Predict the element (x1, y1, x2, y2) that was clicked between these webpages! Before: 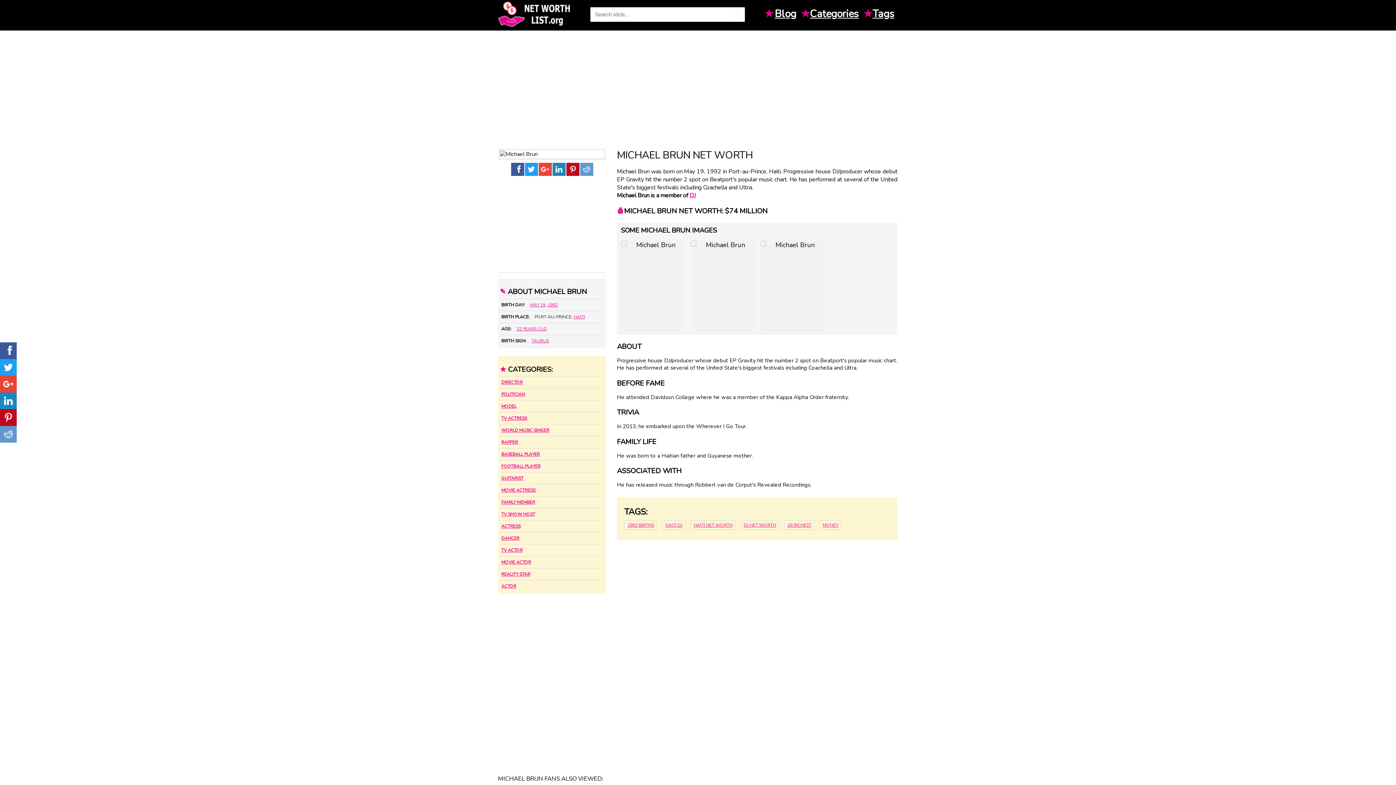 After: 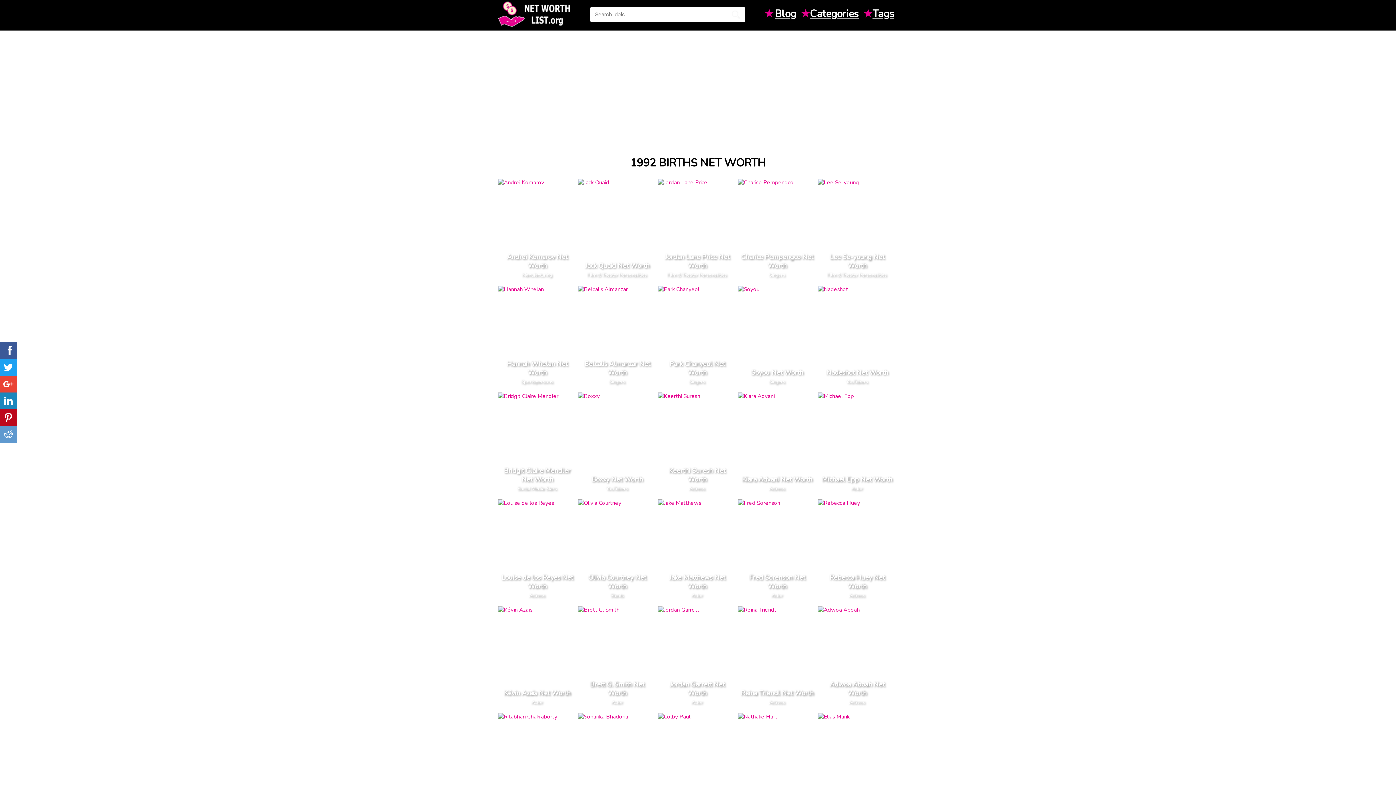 Action: label: 1992 BIRTHS bbox: (624, 520, 657, 530)